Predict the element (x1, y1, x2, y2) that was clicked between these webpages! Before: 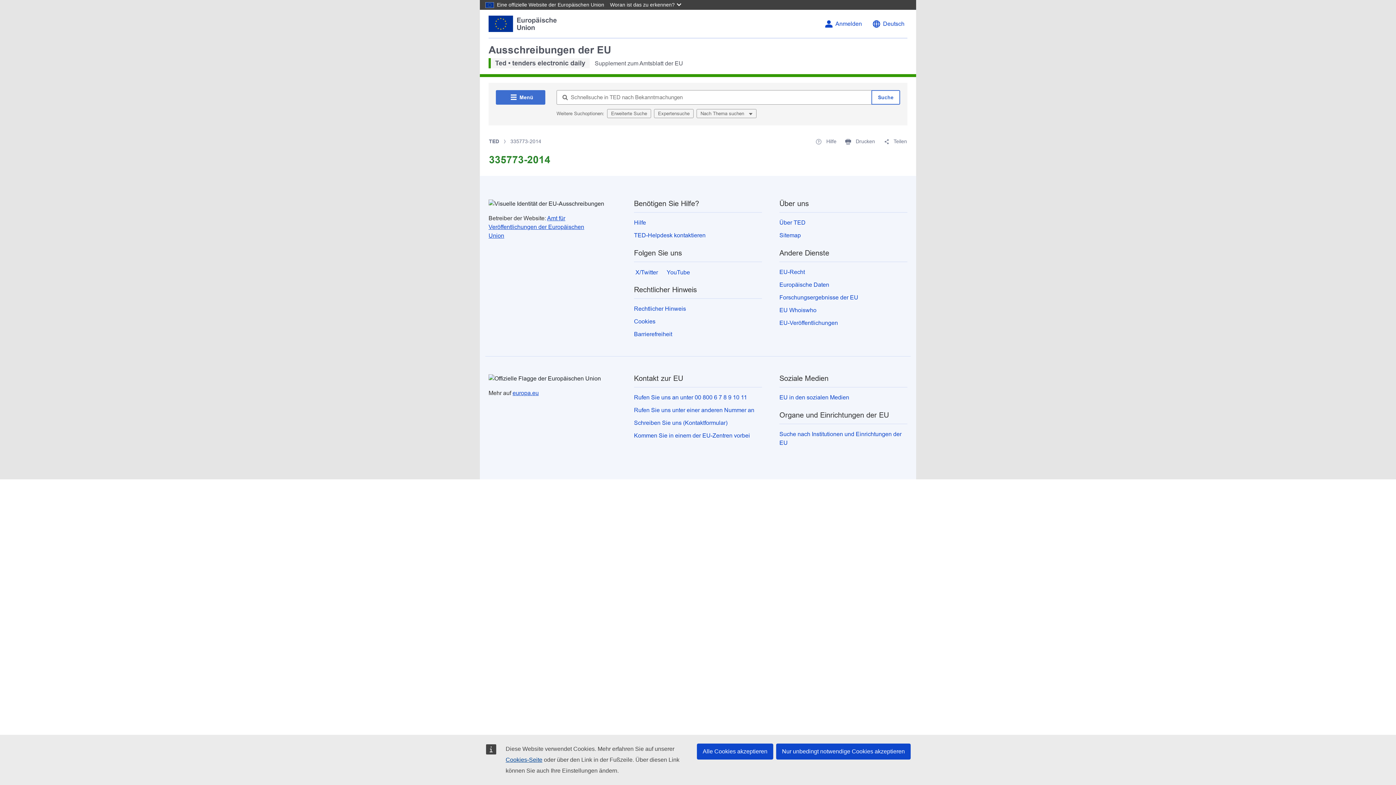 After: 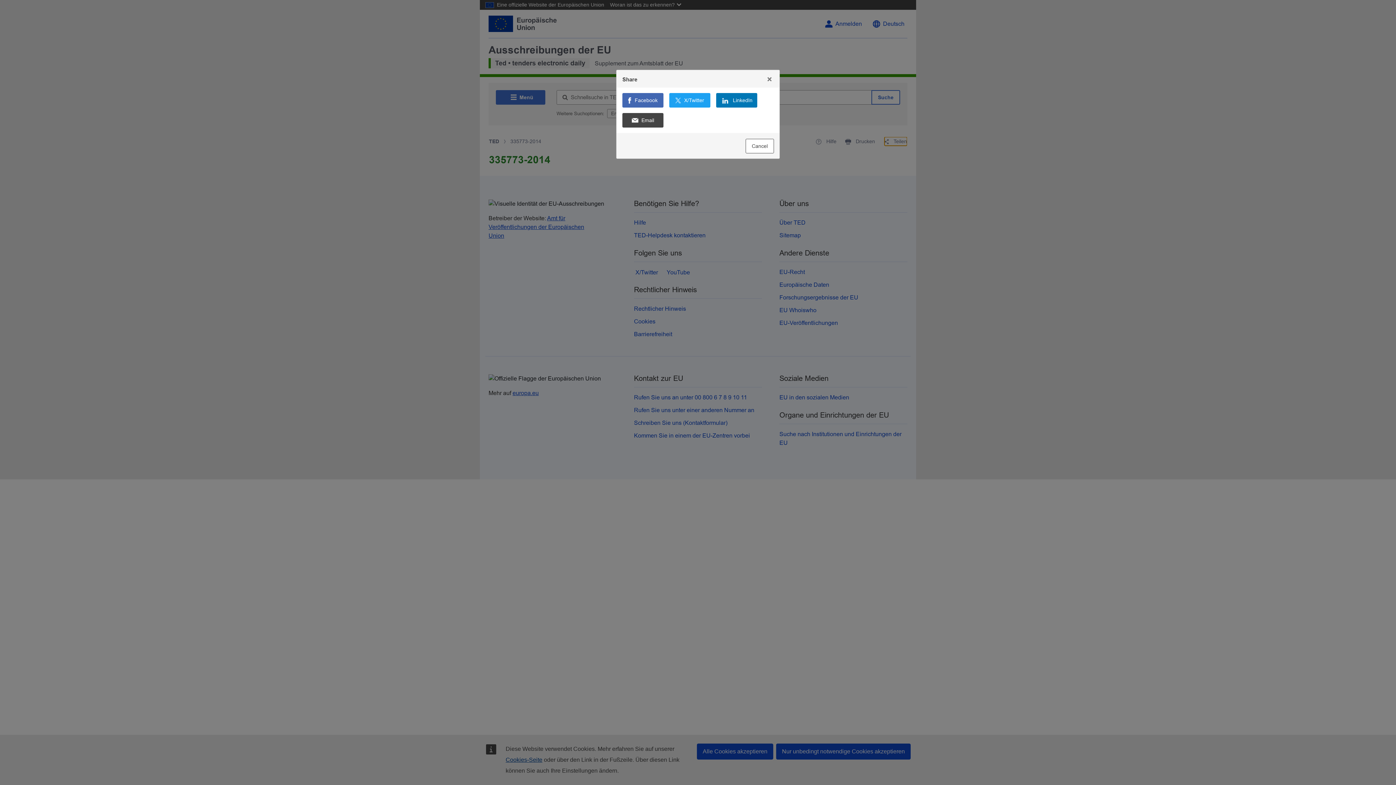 Action: bbox: (884, 137, 907, 145) label:  Teilen